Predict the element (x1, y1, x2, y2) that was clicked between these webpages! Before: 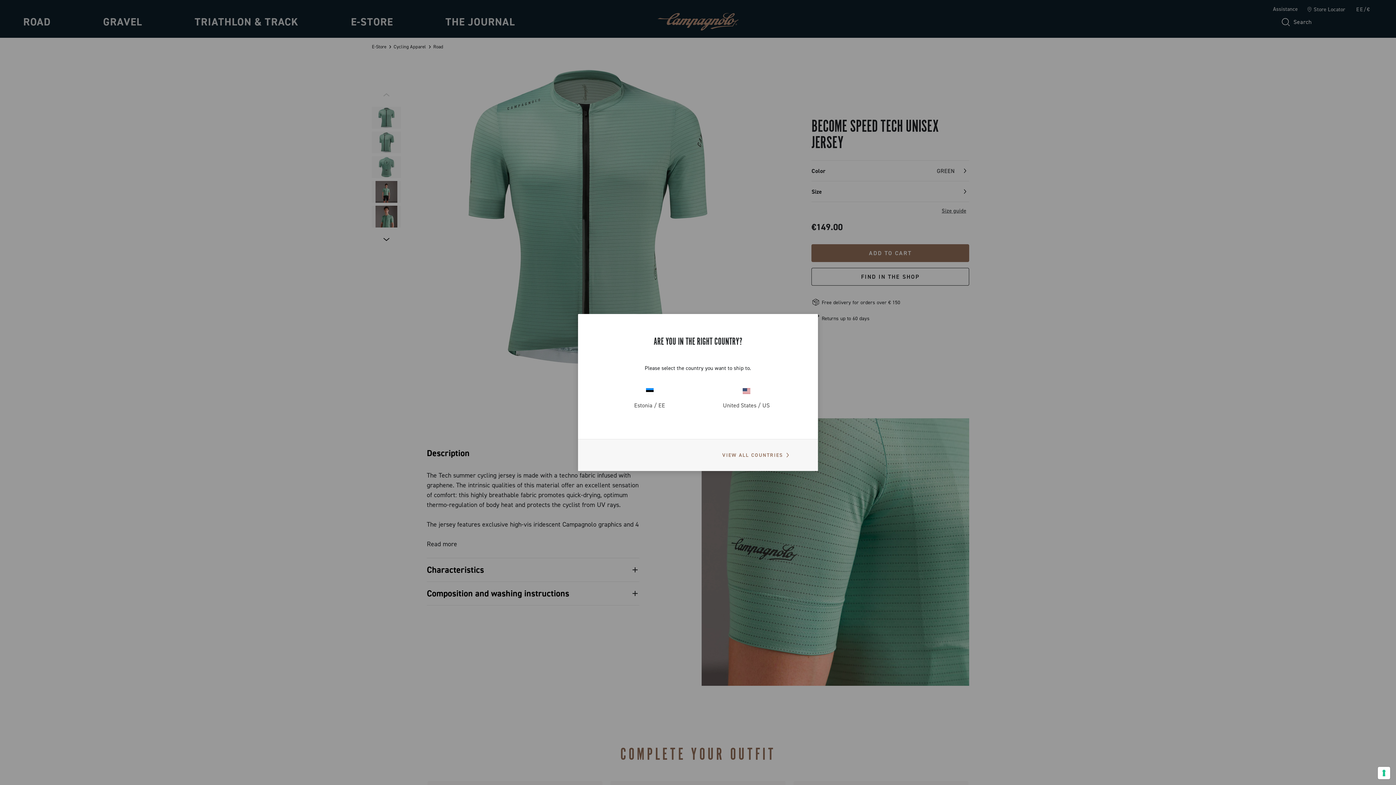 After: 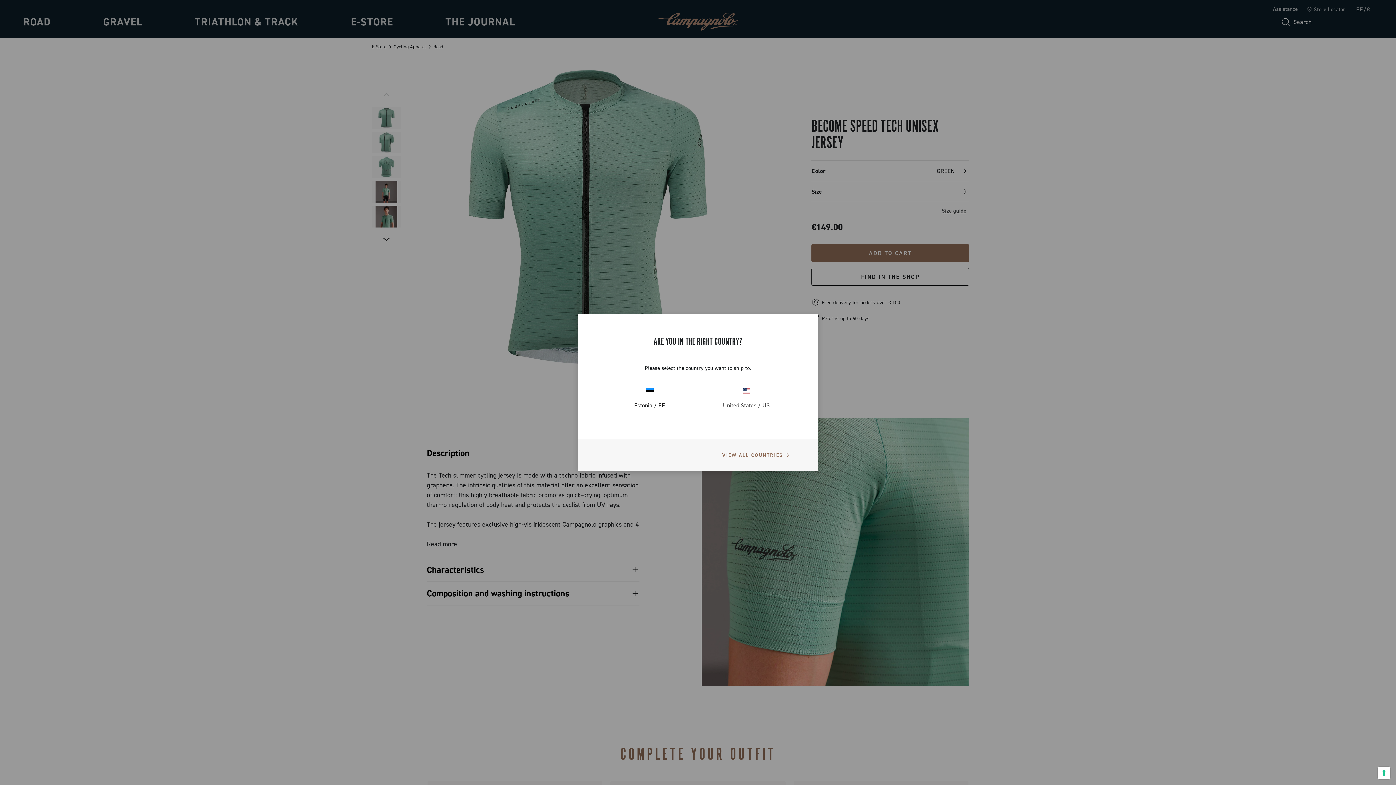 Action: bbox: (601, 386, 698, 410) label: Estonia / EE